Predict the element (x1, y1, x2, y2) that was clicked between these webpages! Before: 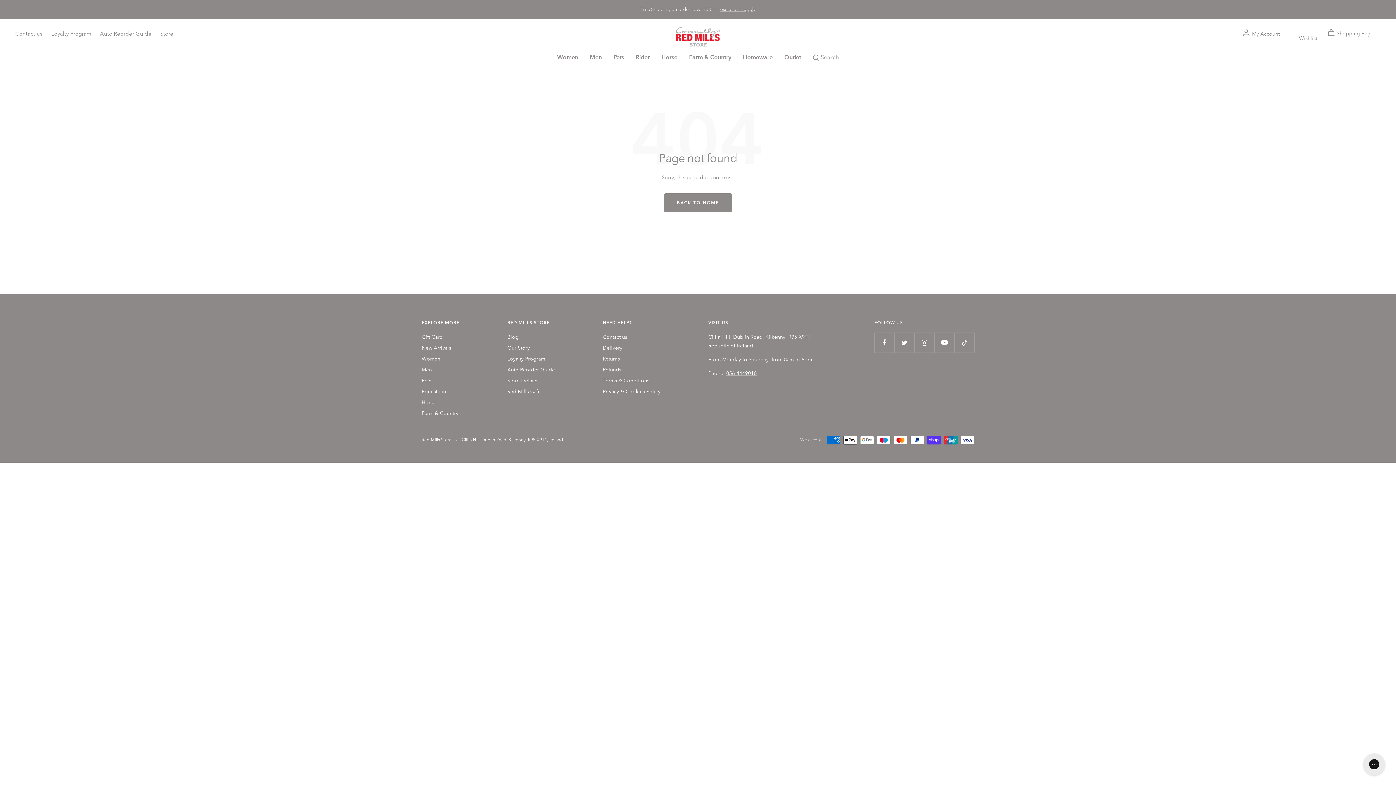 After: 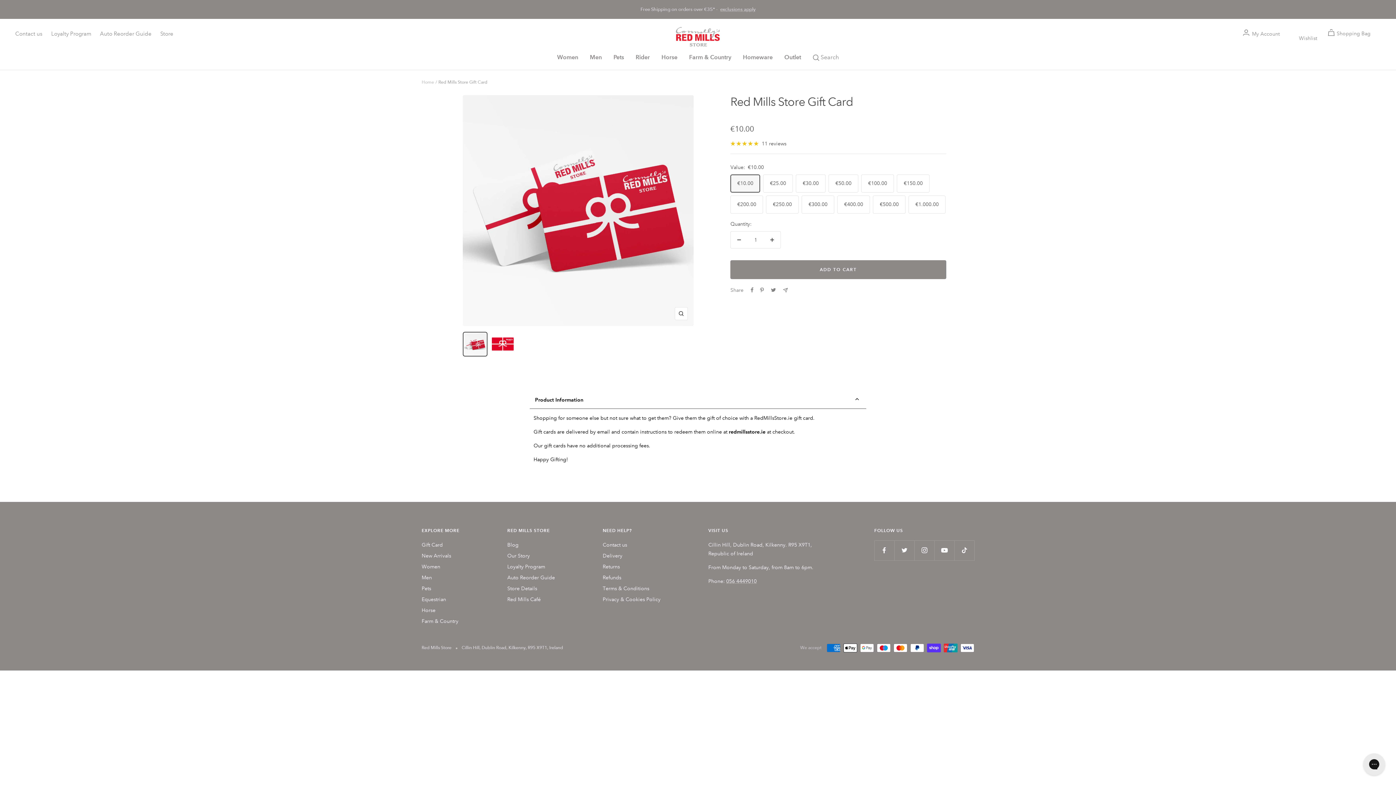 Action: label: Gift Card bbox: (421, 332, 442, 341)